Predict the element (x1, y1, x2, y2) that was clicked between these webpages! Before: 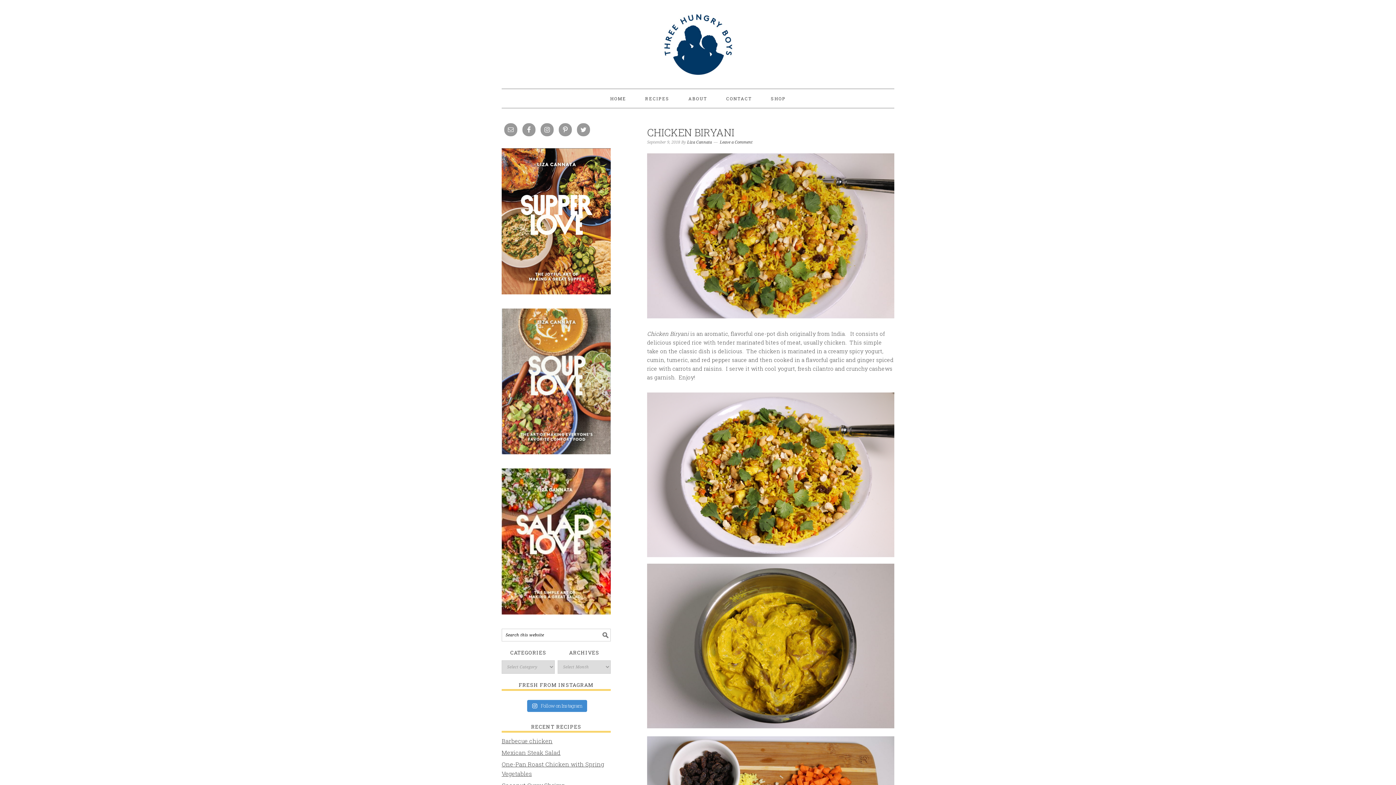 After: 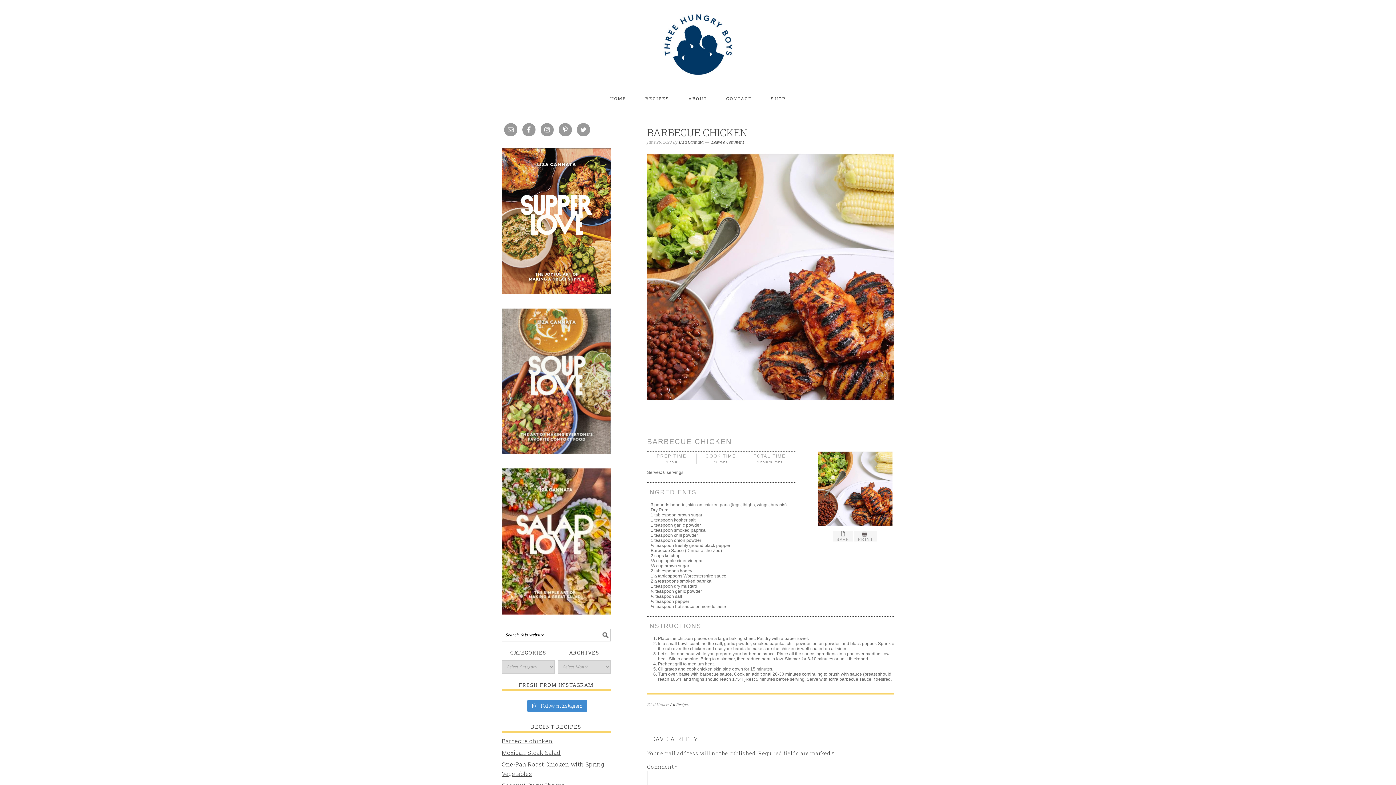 Action: bbox: (501, 737, 552, 745) label: Barbecue chicken